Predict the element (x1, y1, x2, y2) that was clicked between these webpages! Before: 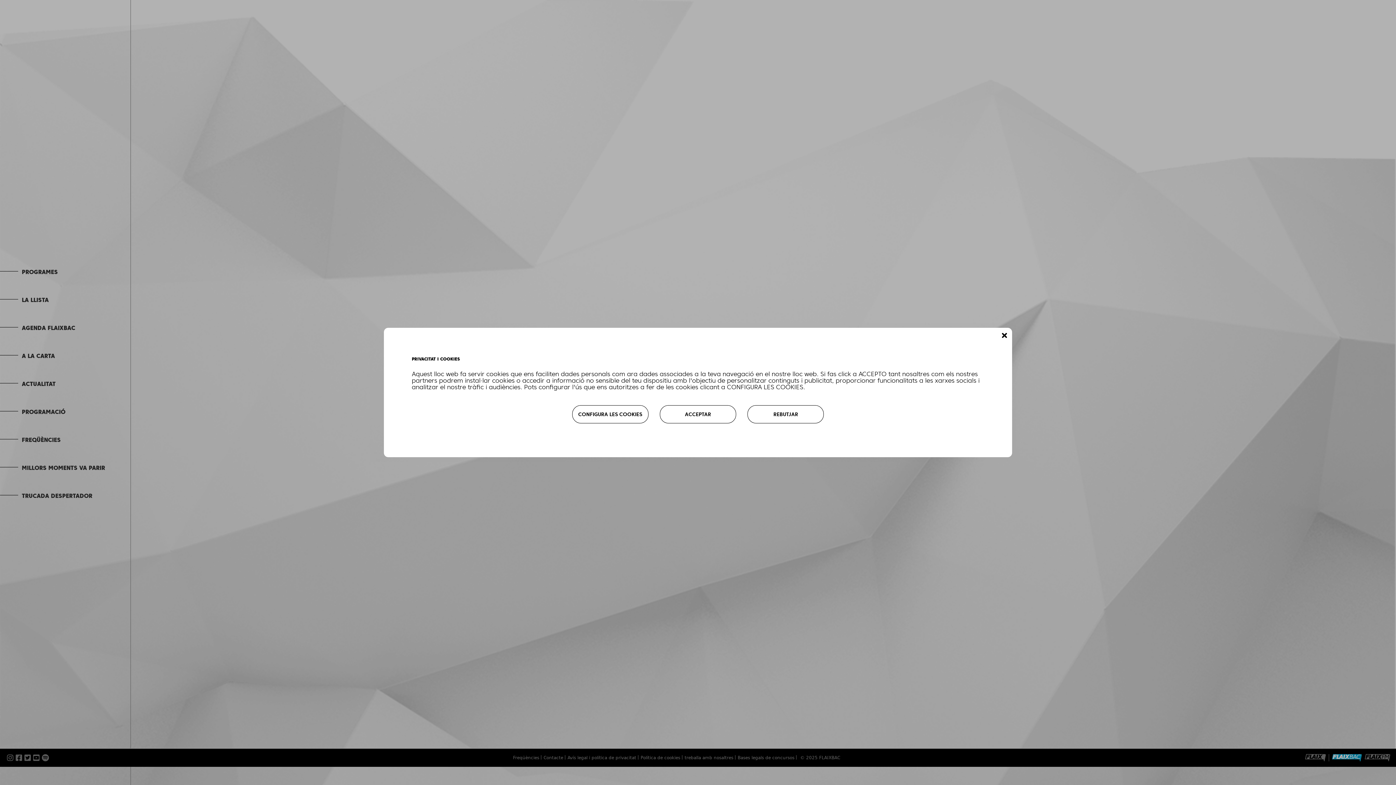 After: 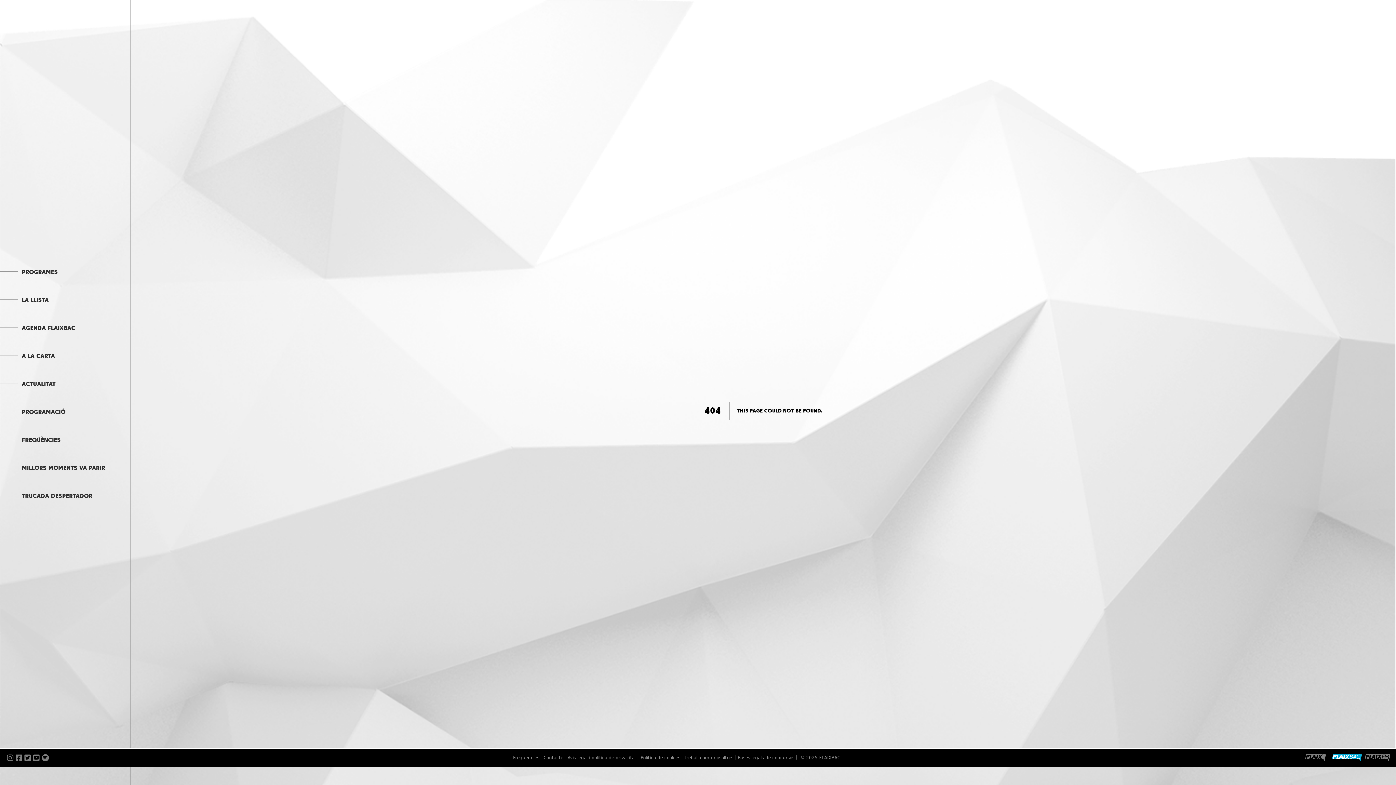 Action: label: ACCEPTAR bbox: (660, 405, 736, 423)